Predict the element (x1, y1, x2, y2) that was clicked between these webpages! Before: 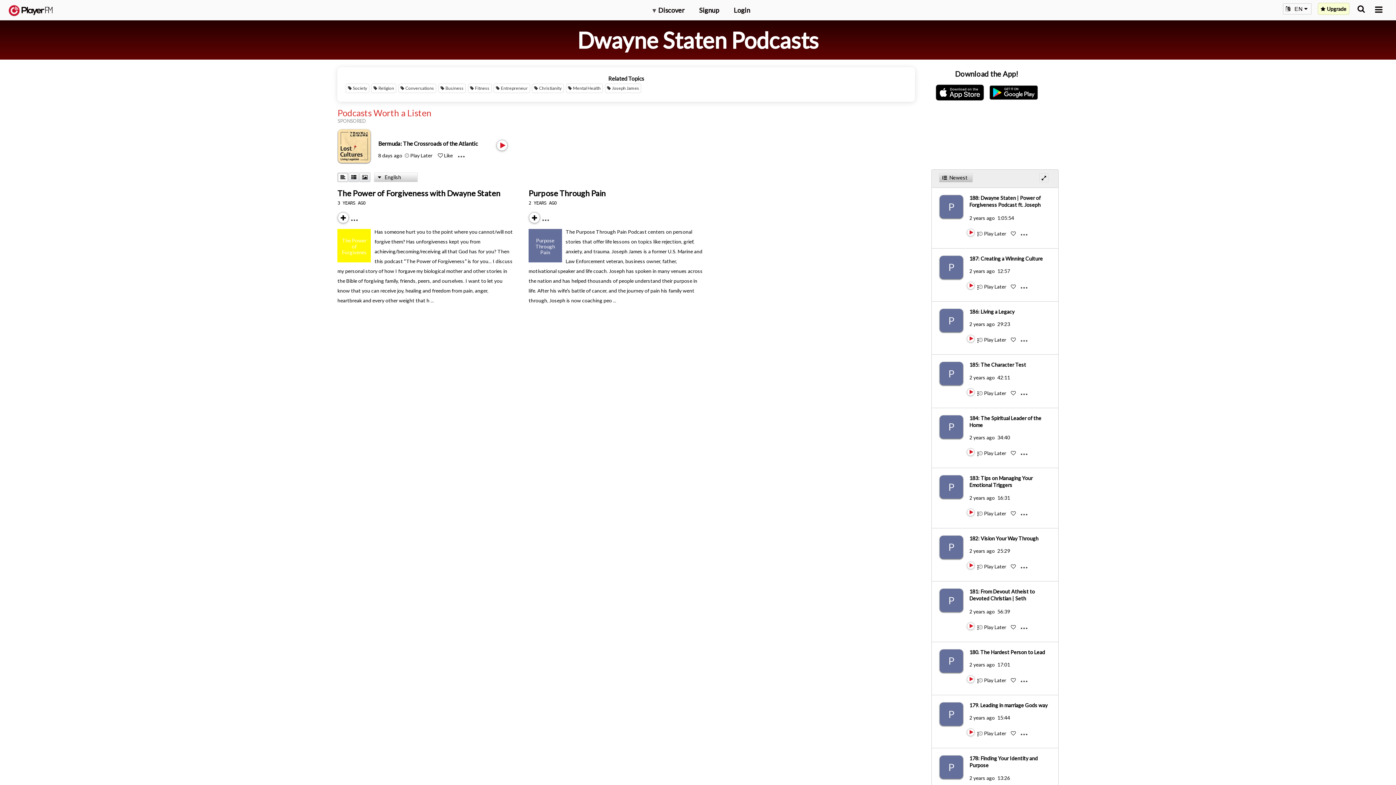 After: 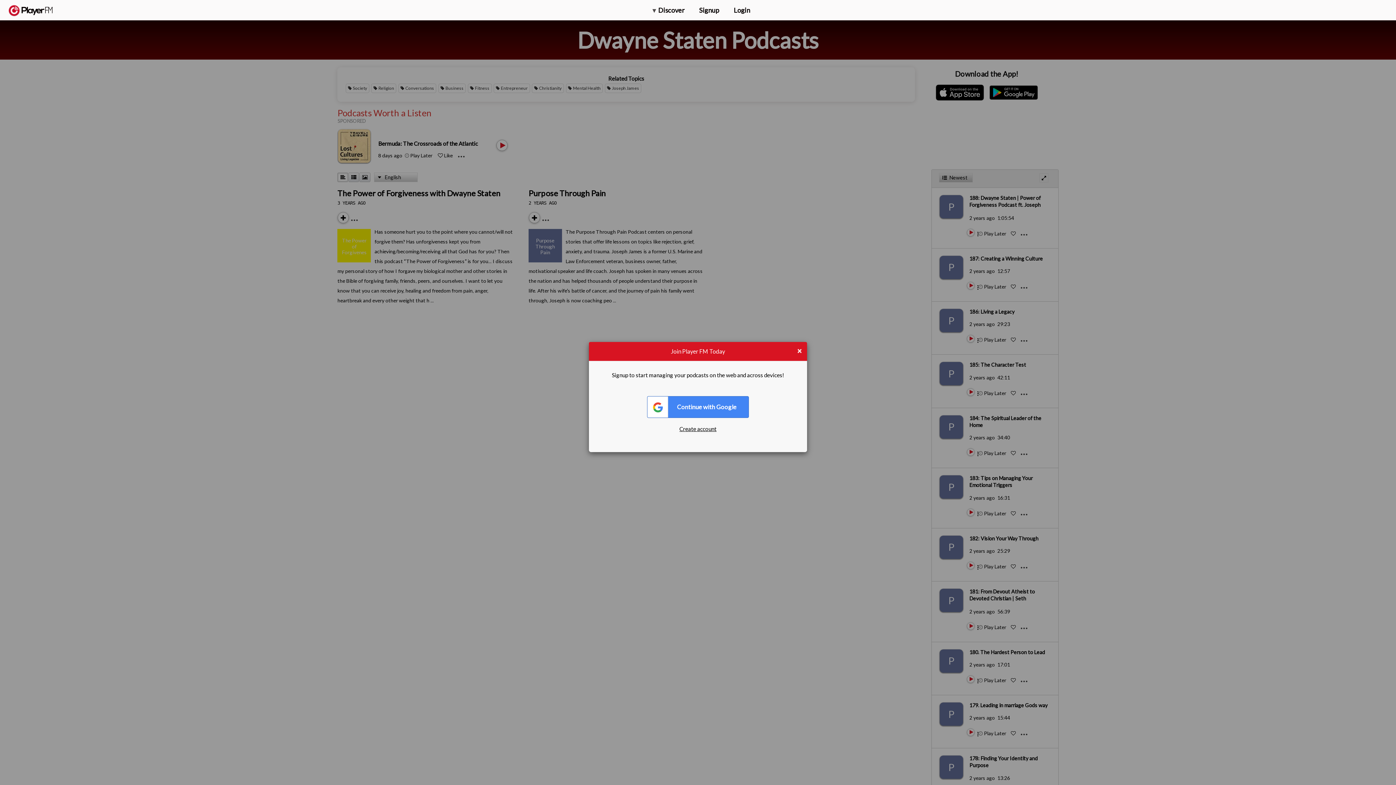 Action: label: Add to Play later bbox: (984, 563, 1006, 569)